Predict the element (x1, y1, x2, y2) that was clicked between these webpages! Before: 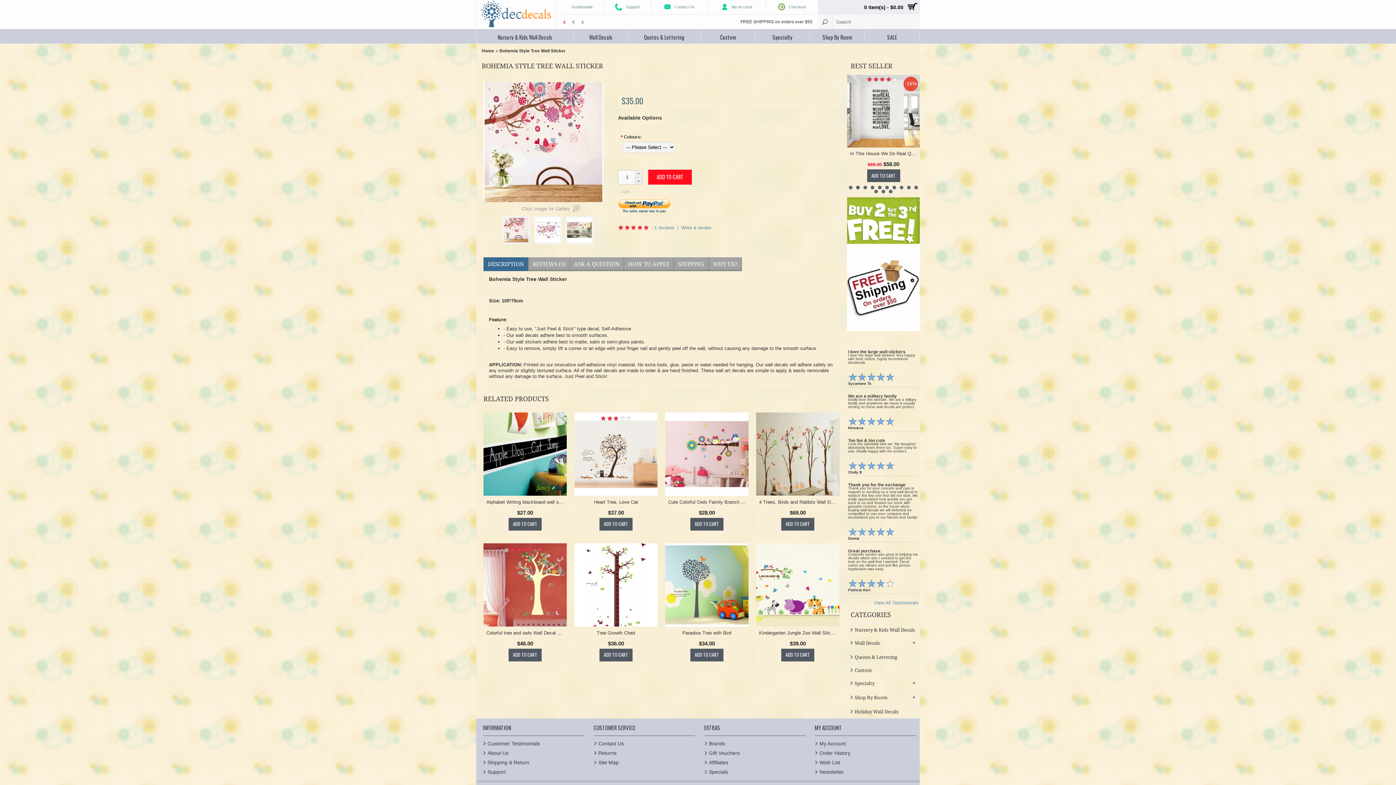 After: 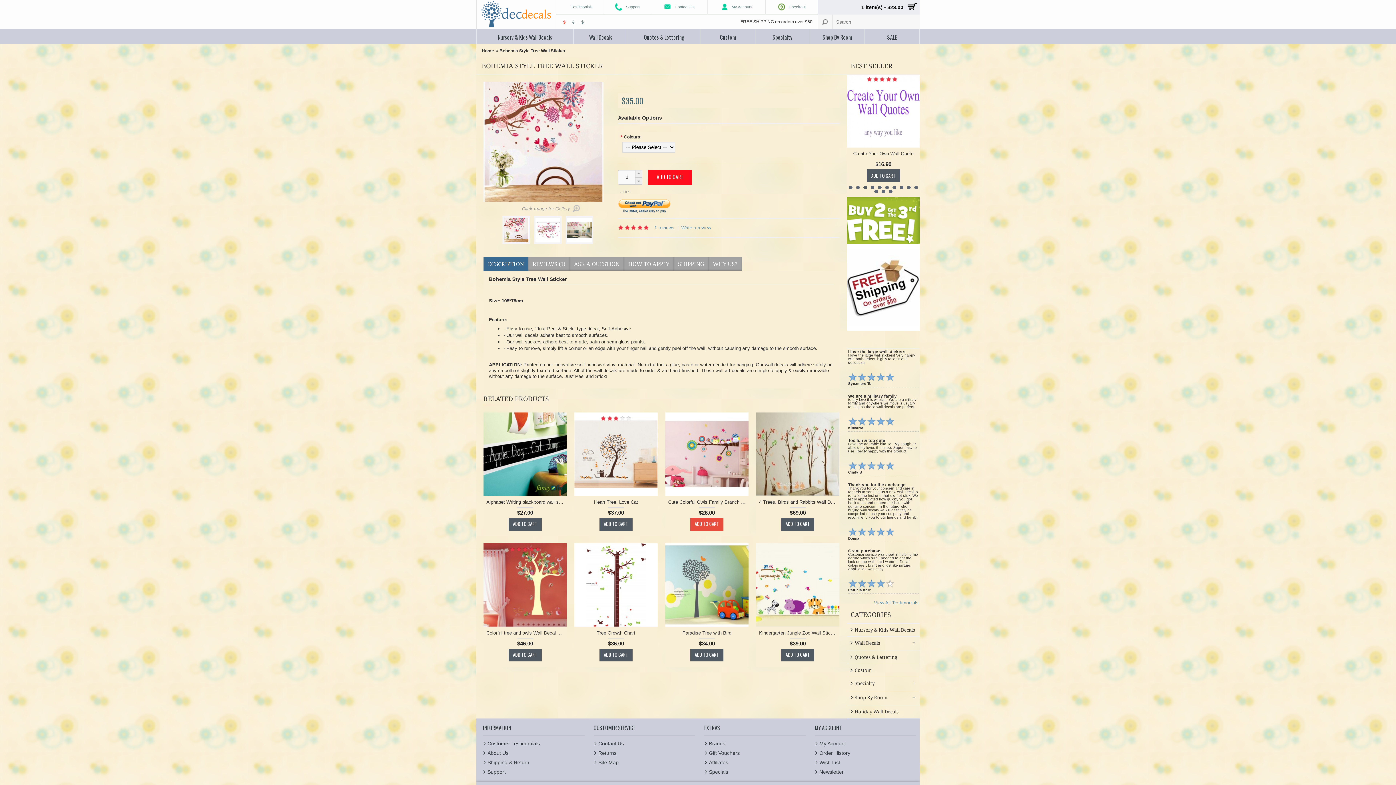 Action: bbox: (690, 518, 723, 530) label: ADD TO CART